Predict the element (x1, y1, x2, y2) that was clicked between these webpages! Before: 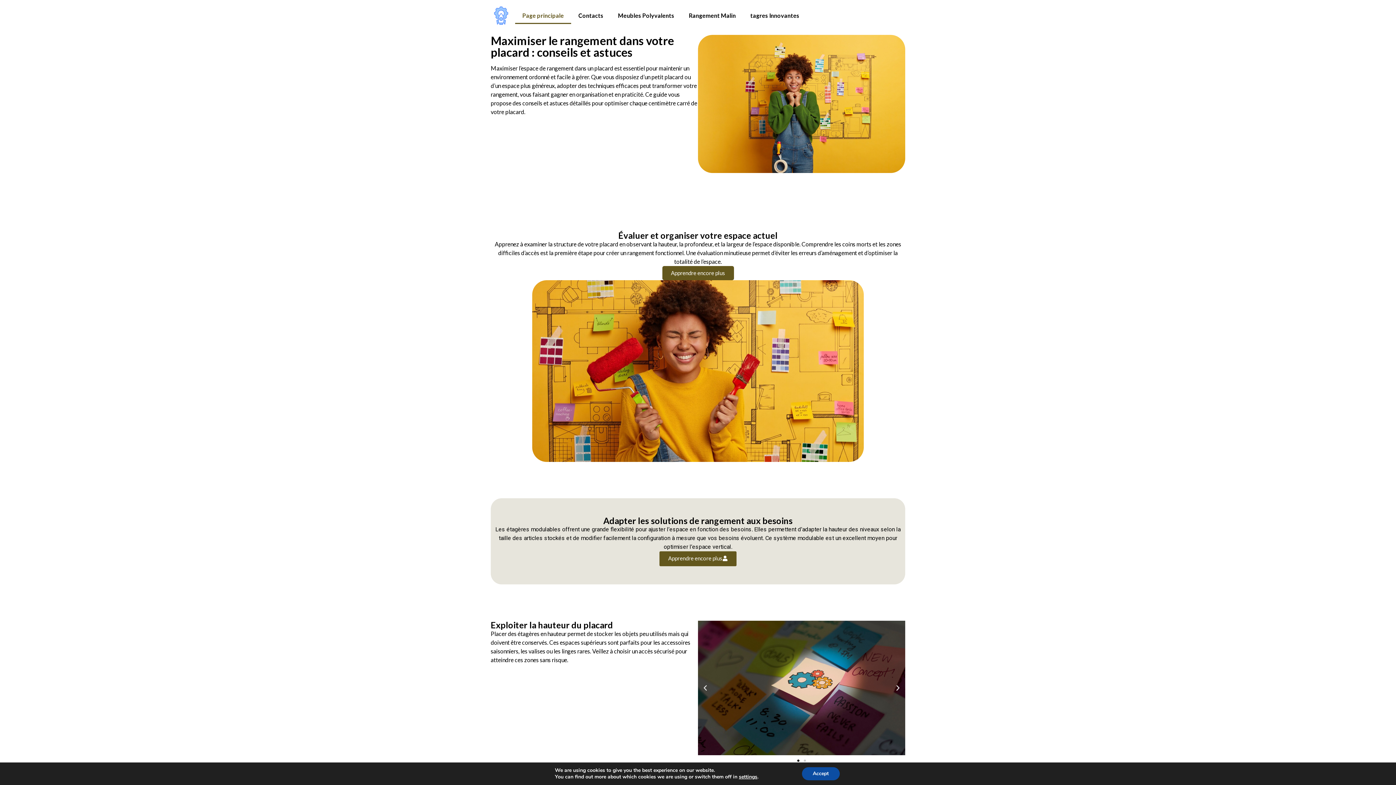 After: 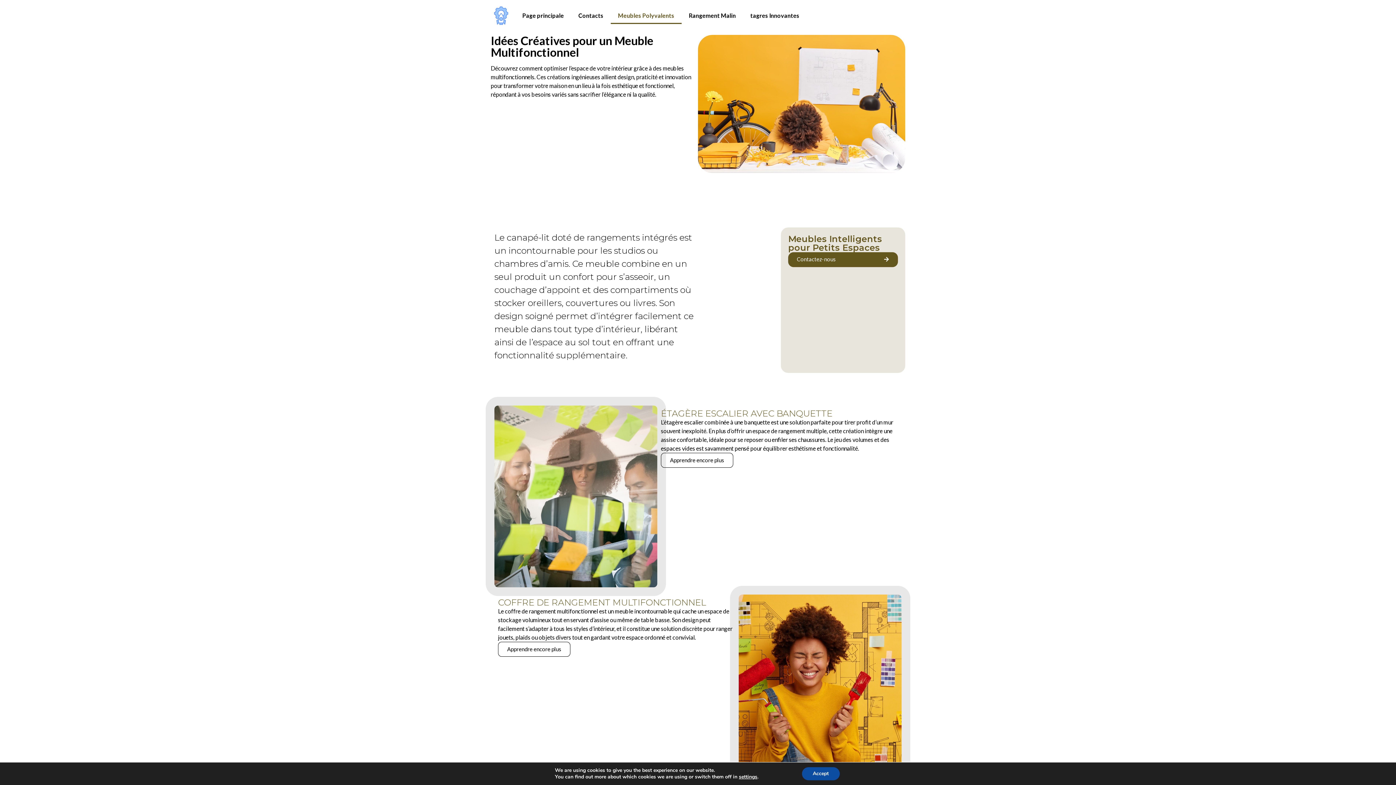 Action: label: Meubles Polyvalents bbox: (610, 7, 681, 24)